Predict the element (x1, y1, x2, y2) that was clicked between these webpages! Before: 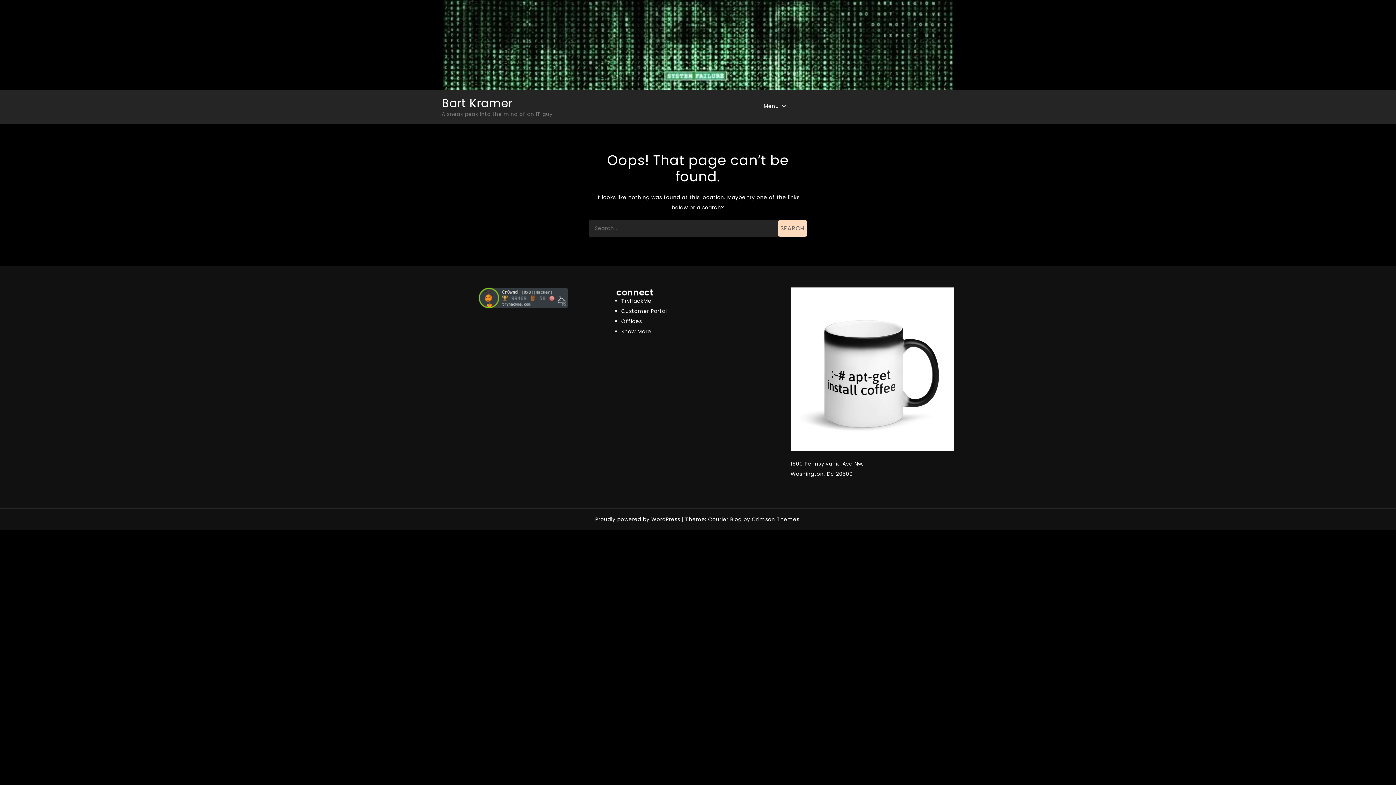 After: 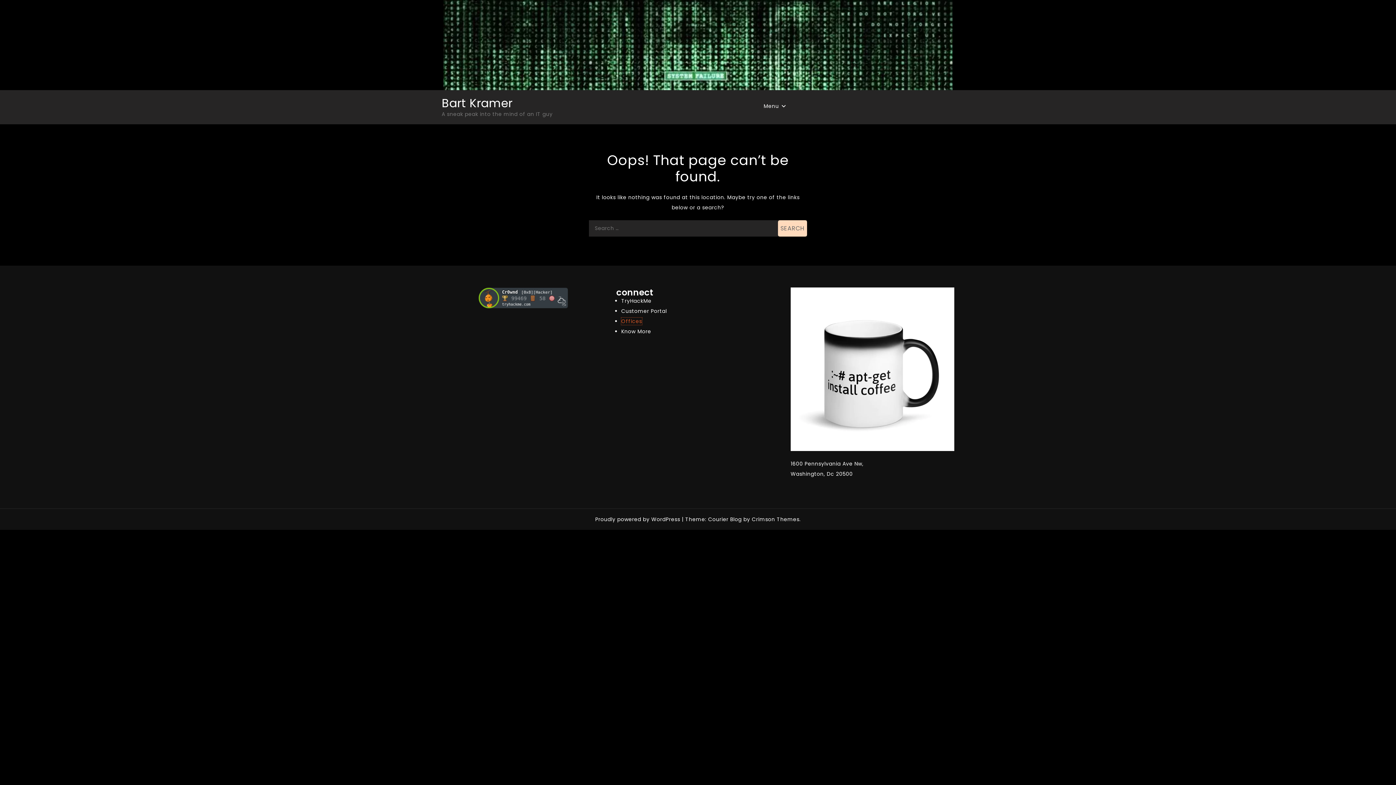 Action: label: Offices bbox: (621, 317, 642, 325)